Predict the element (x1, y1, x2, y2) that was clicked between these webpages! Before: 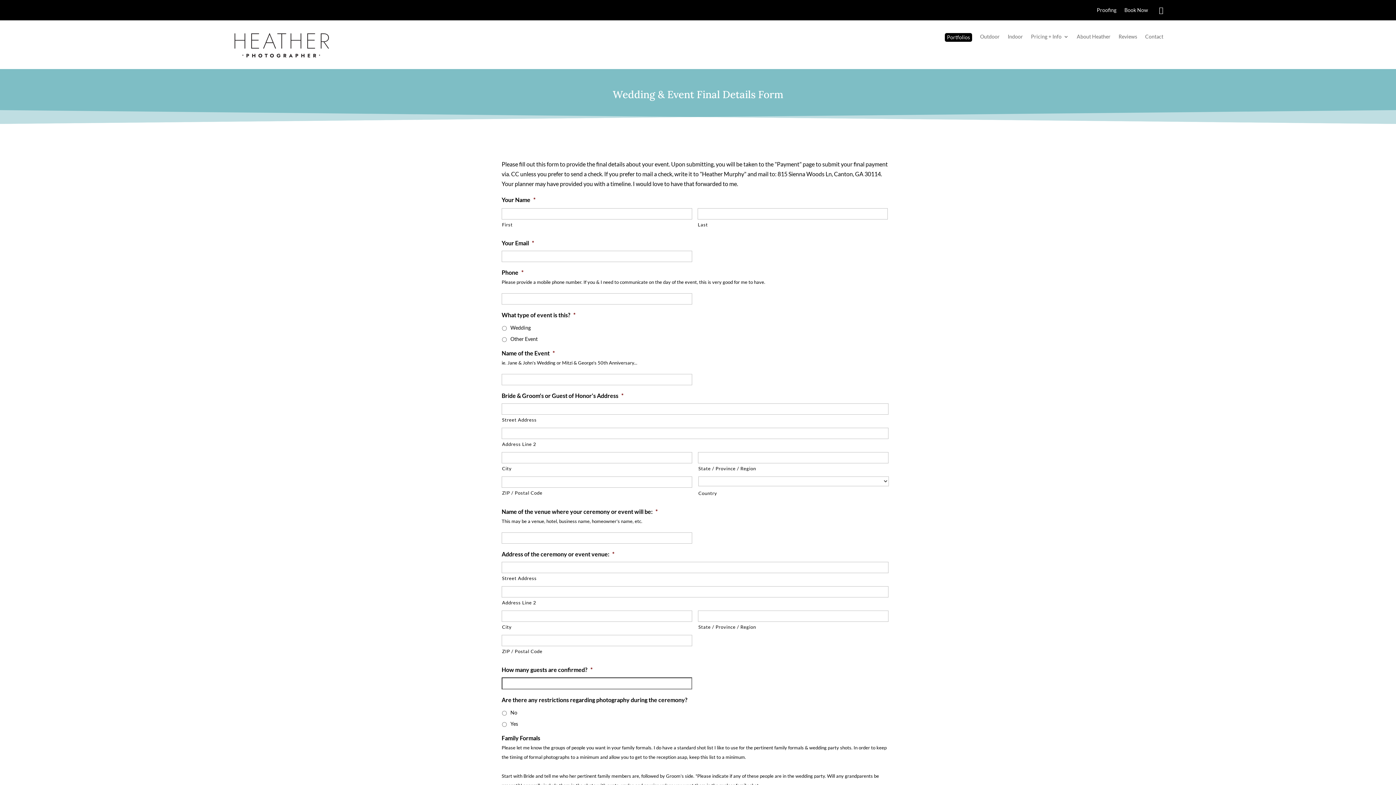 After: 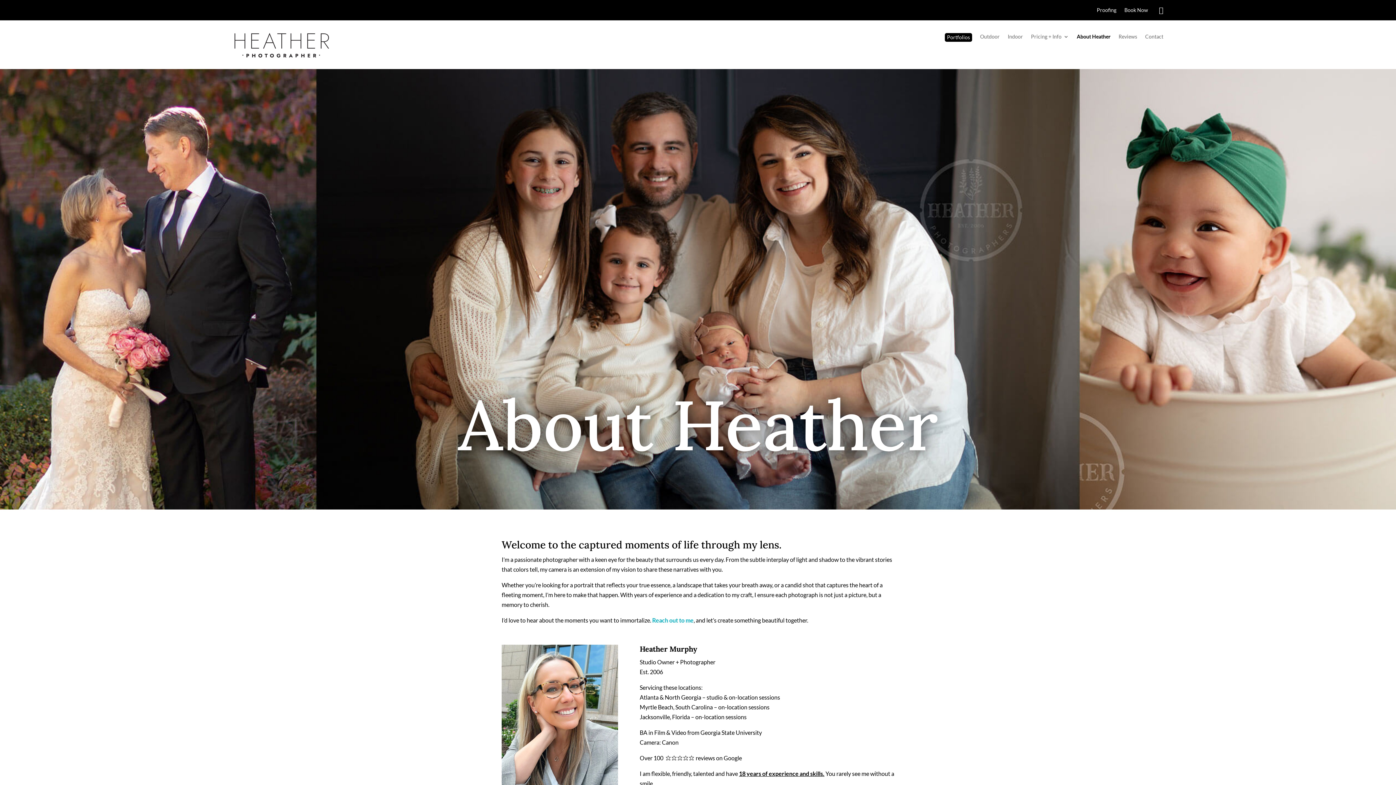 Action: bbox: (1077, 33, 1110, 41) label: About Heather